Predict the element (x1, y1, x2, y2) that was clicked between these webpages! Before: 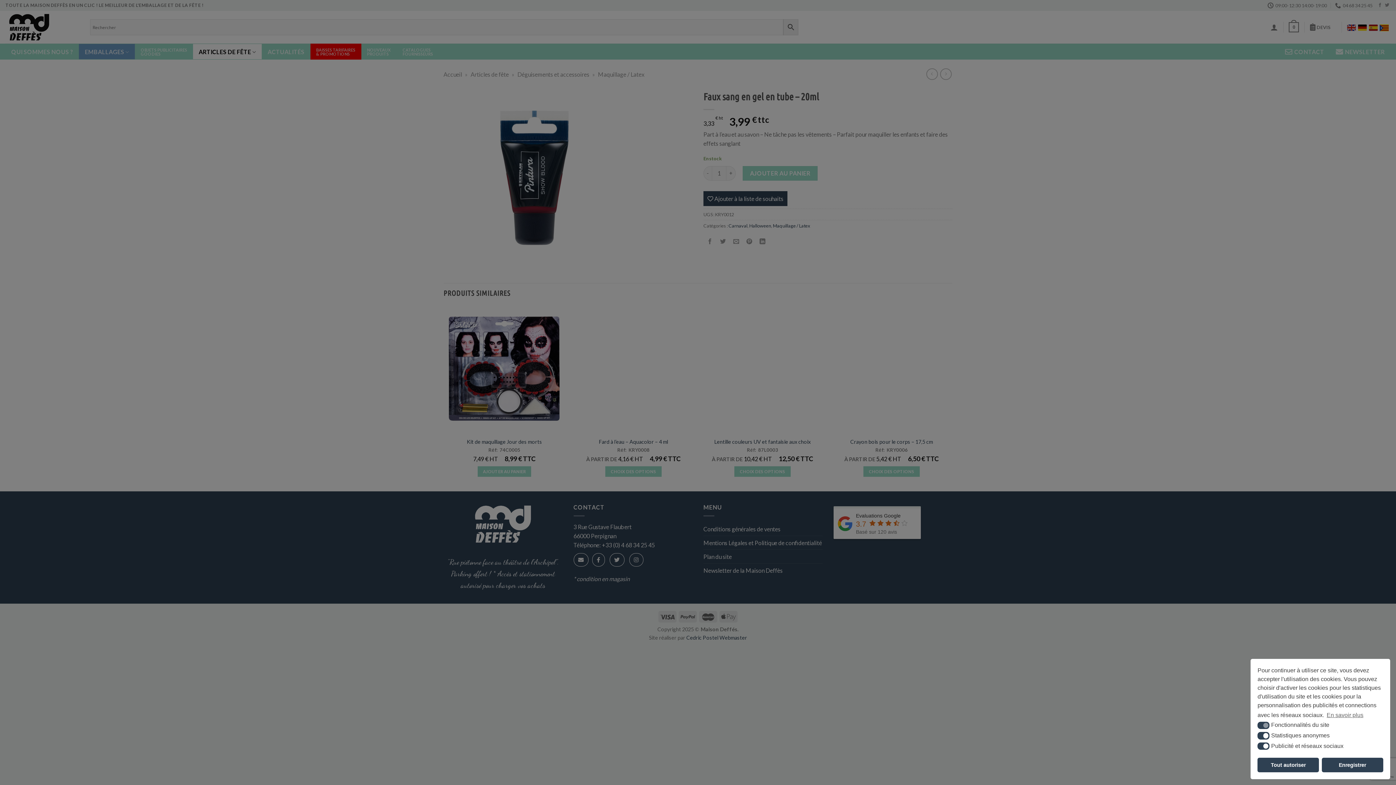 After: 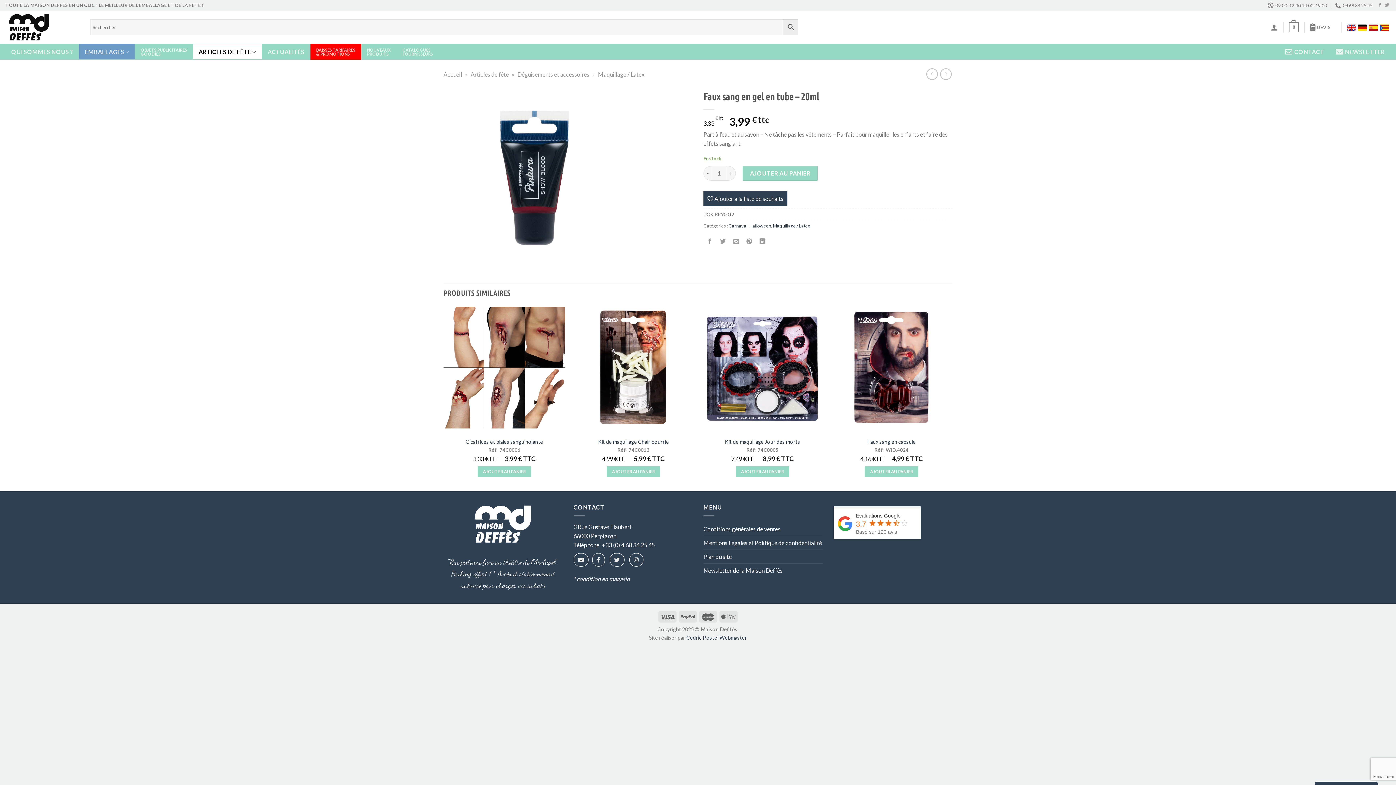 Action: bbox: (1322, 758, 1383, 772) label: Enregistrer